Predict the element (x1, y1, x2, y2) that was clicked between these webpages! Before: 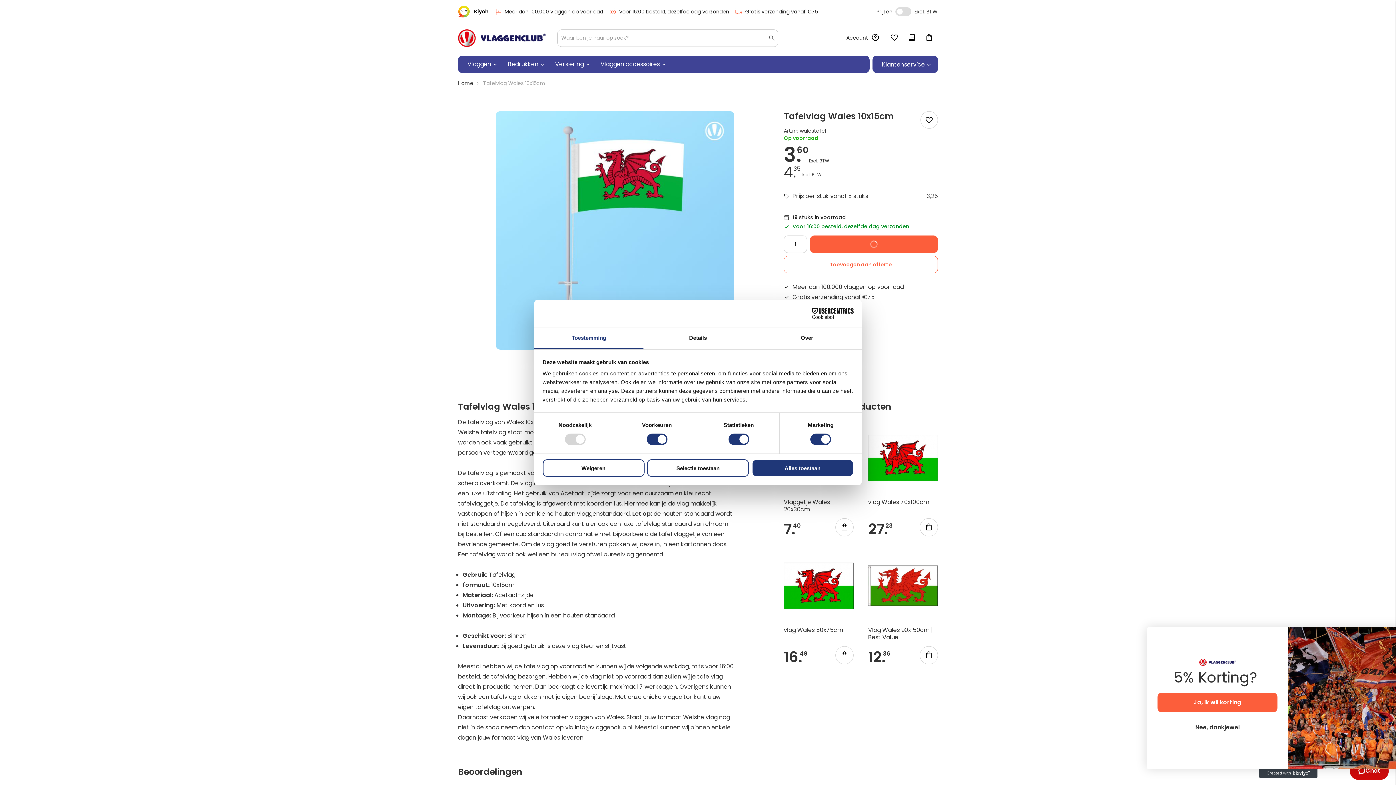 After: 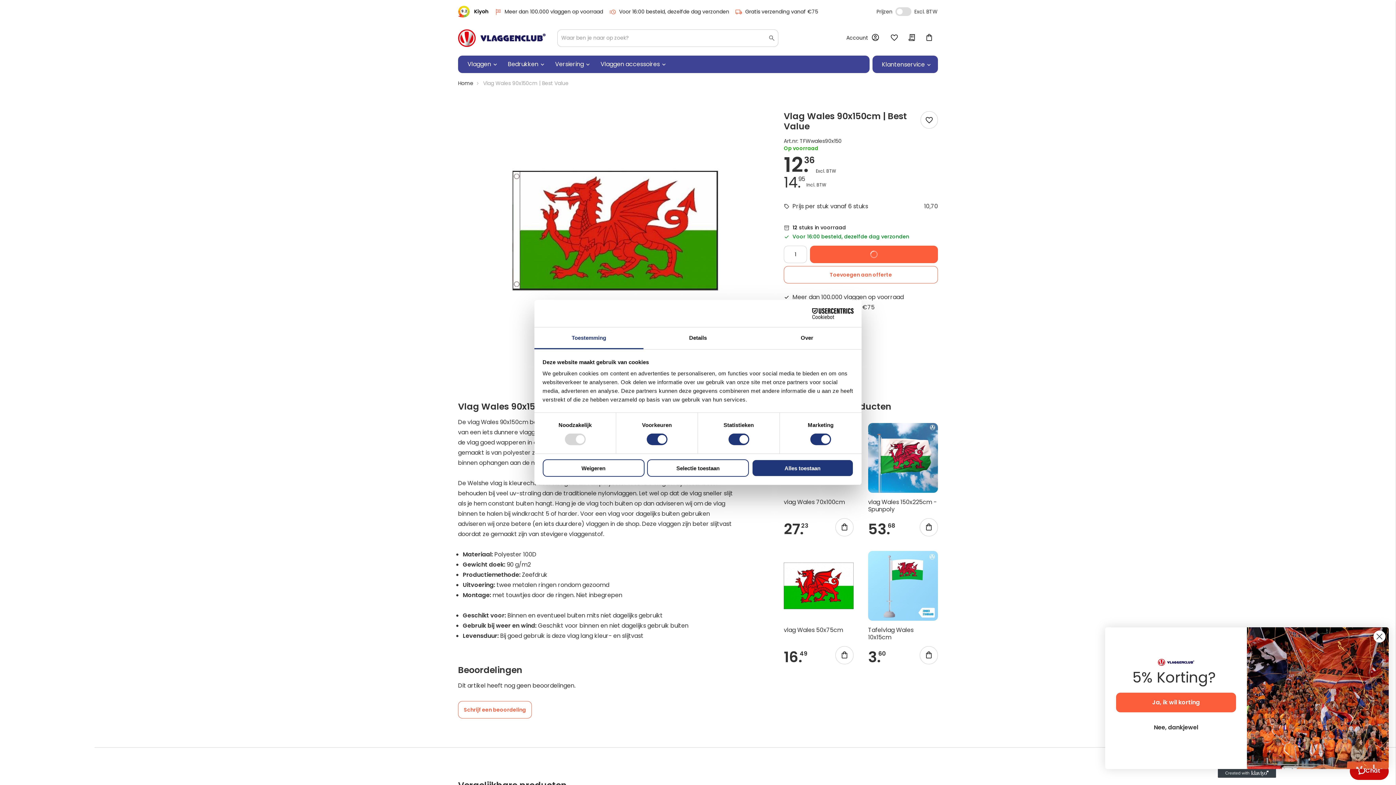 Action: label: Toevoegen aan winkelmand bbox: (920, 646, 938, 664)